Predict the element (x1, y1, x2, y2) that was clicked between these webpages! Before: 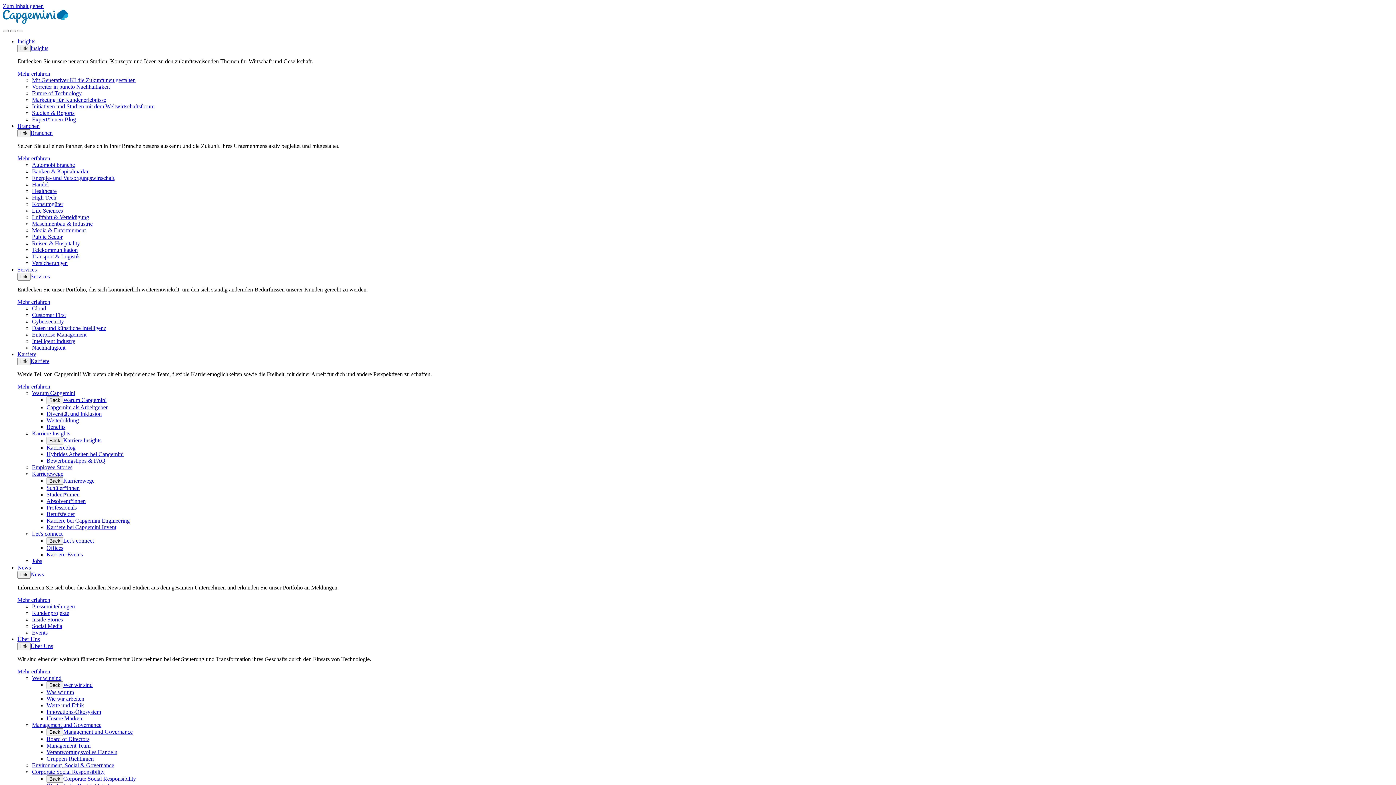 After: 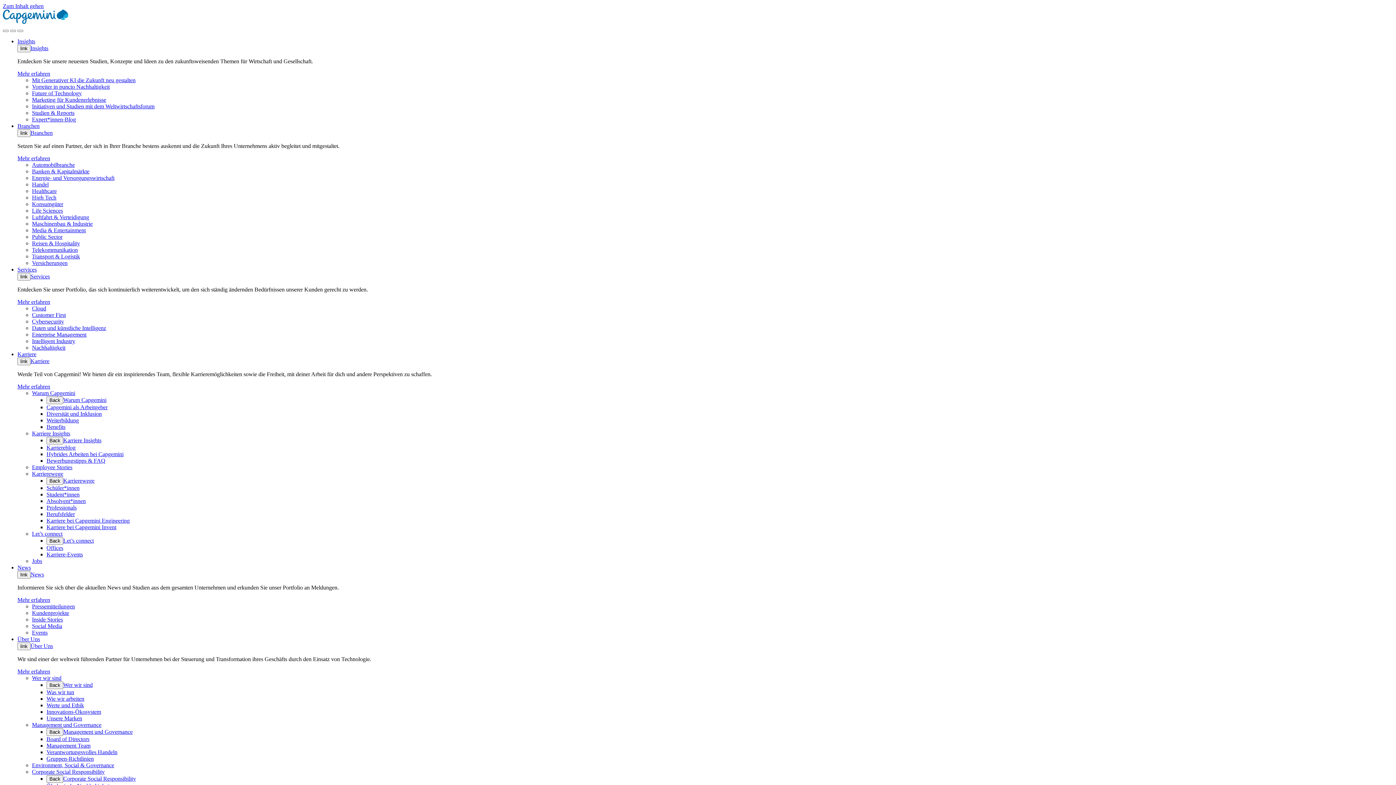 Action: bbox: (46, 451, 123, 457) label: Hybrides Arbeiten bei Capgemini